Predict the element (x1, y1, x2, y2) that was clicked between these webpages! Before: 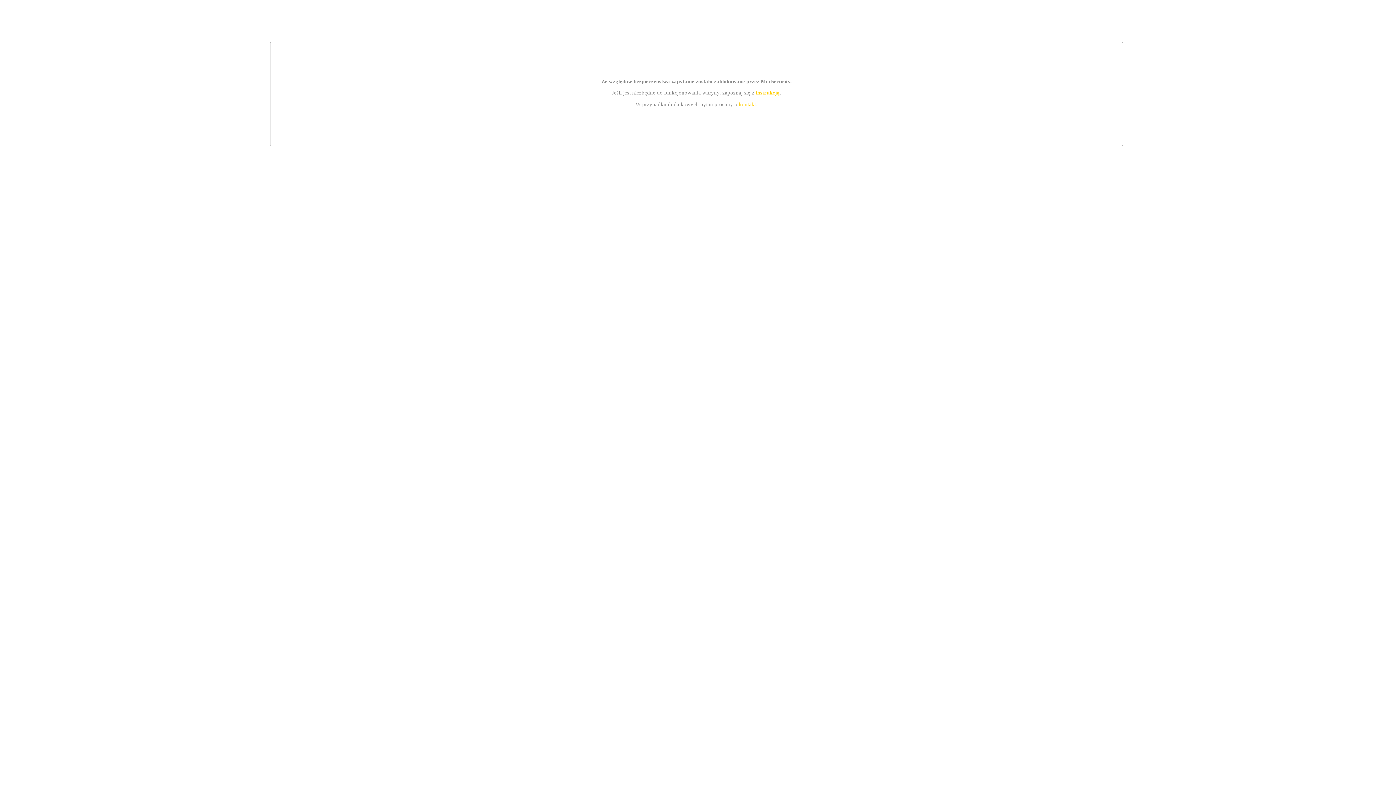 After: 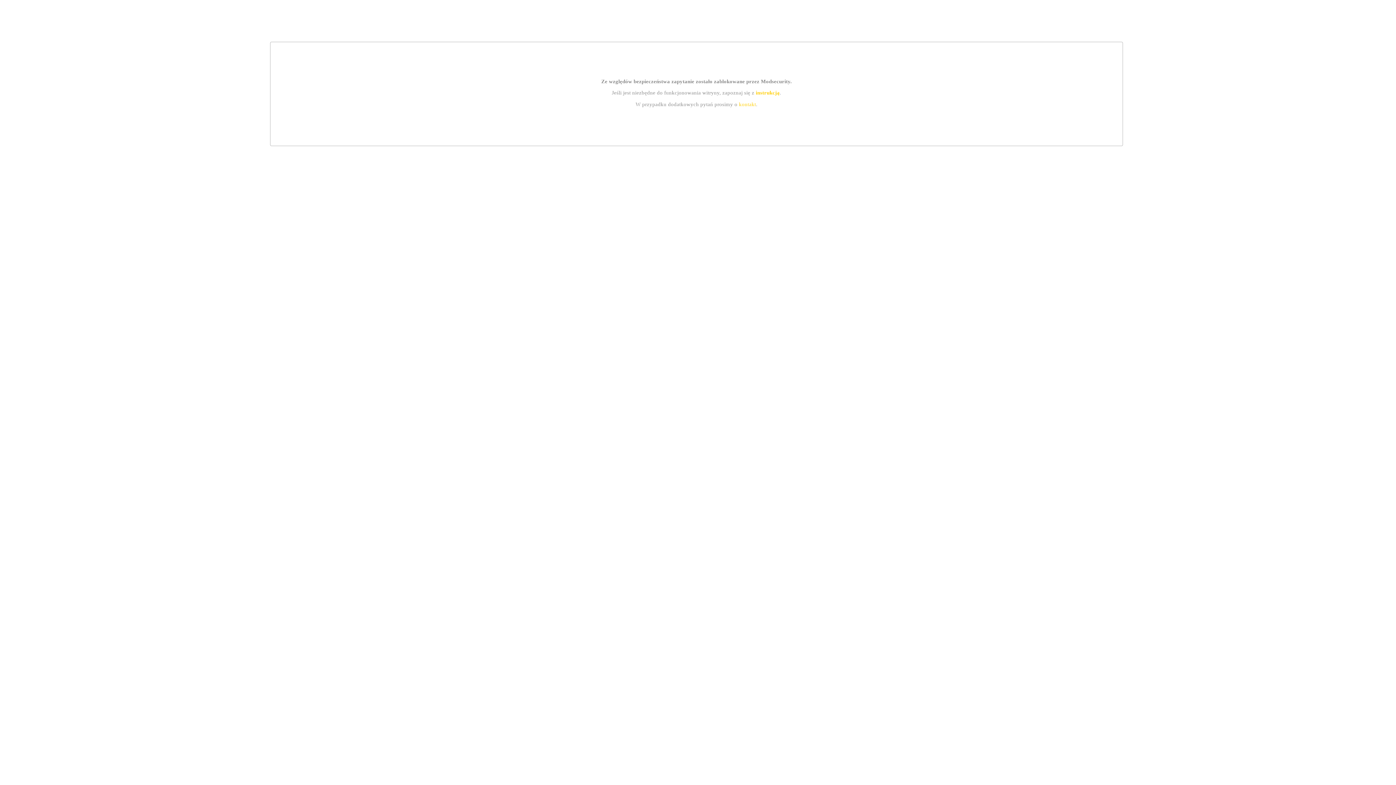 Action: label: kontakt bbox: (739, 101, 756, 107)